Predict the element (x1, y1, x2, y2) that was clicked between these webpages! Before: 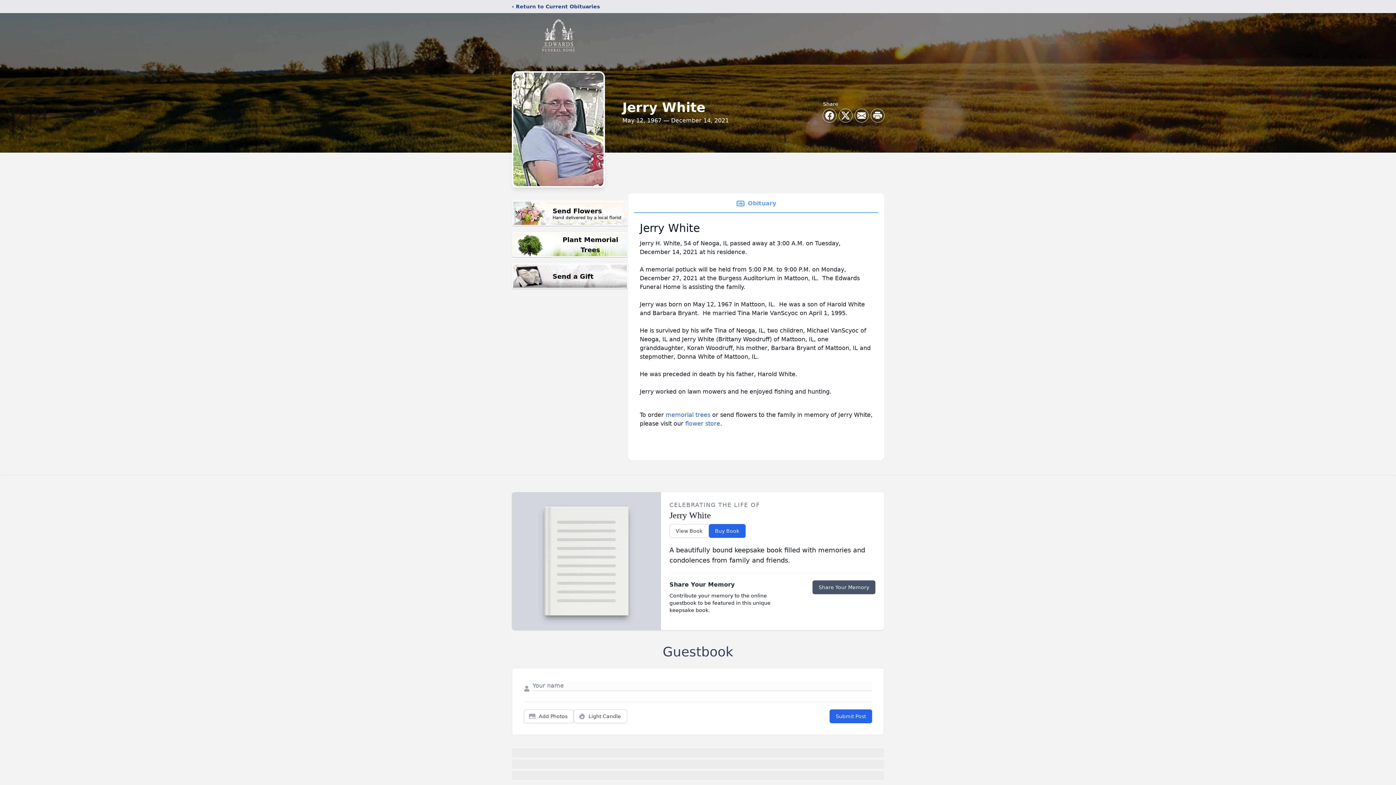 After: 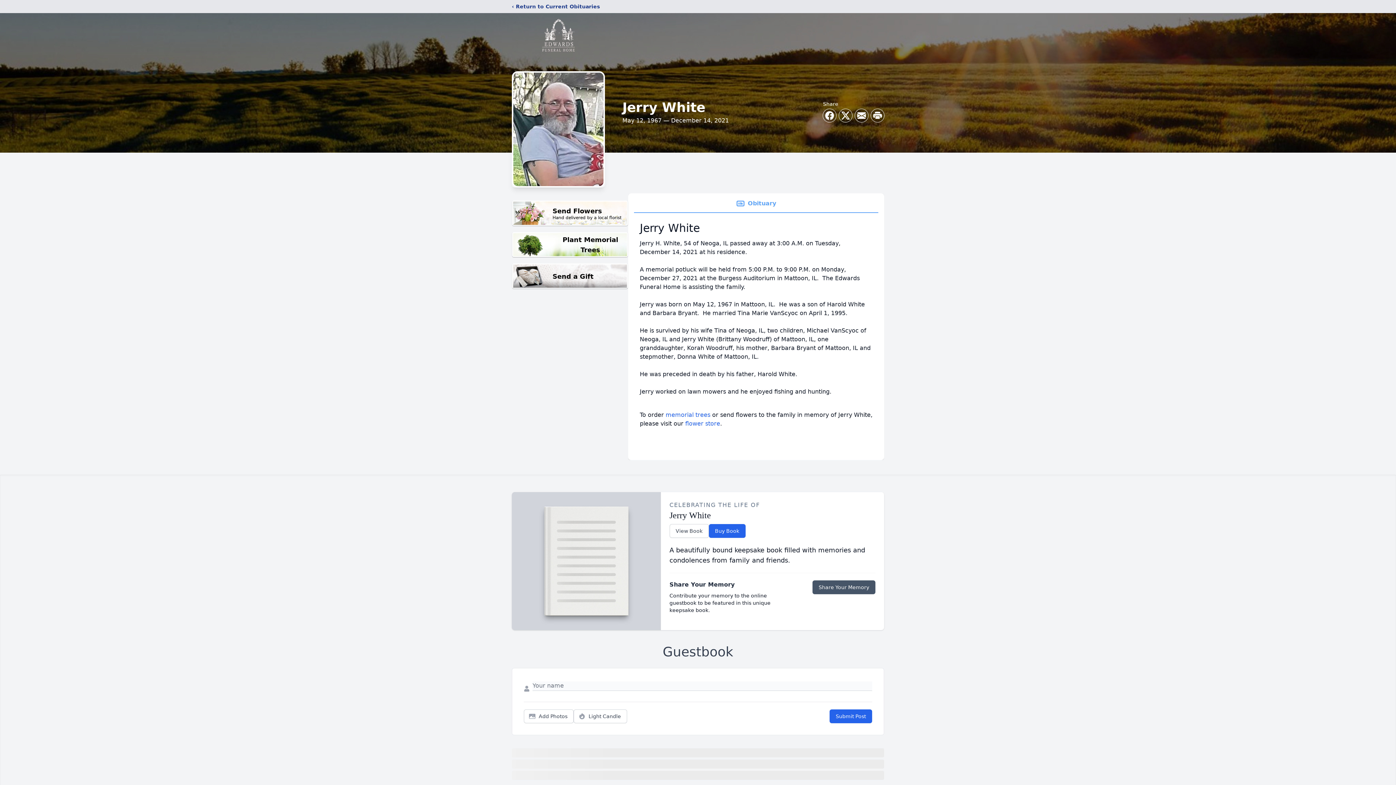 Action: bbox: (634, 194, 878, 213) label: Obituary